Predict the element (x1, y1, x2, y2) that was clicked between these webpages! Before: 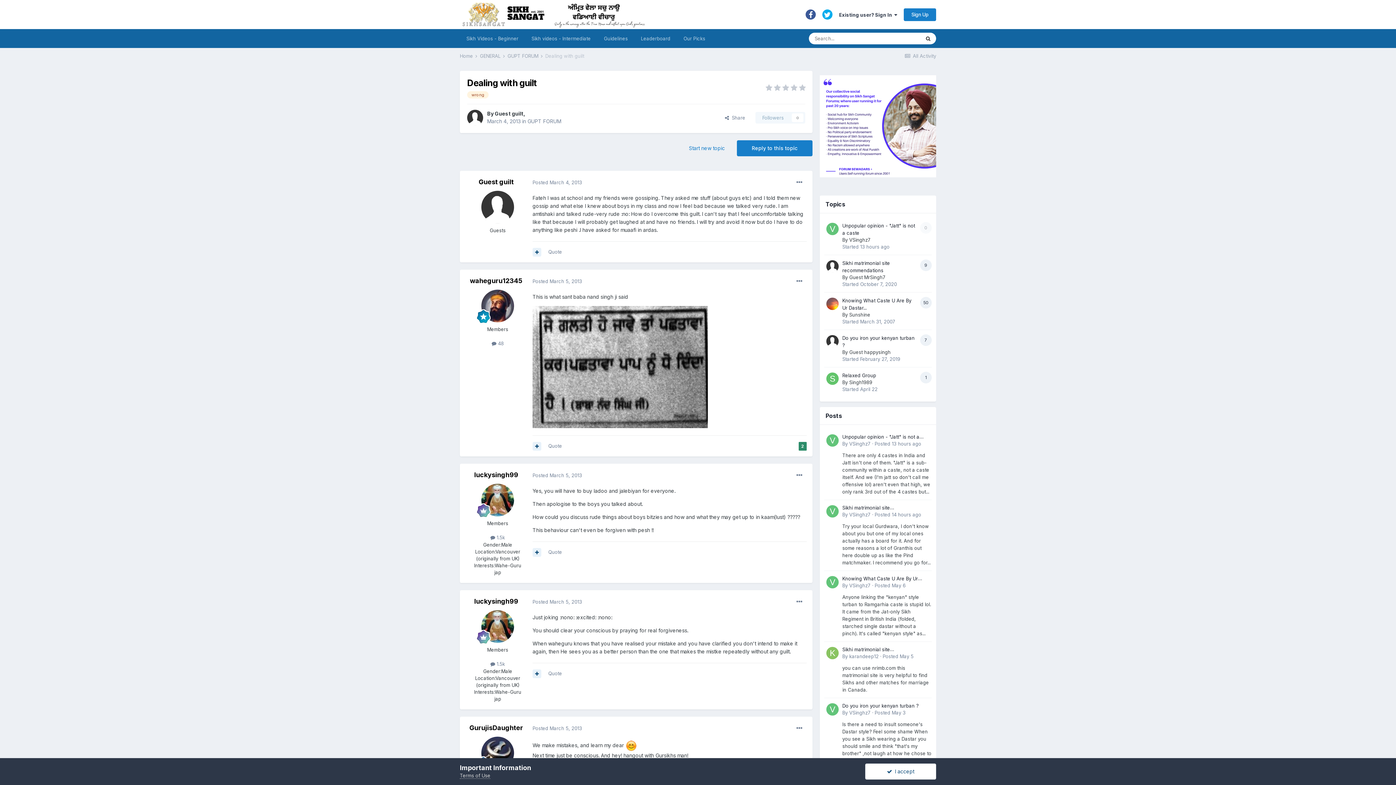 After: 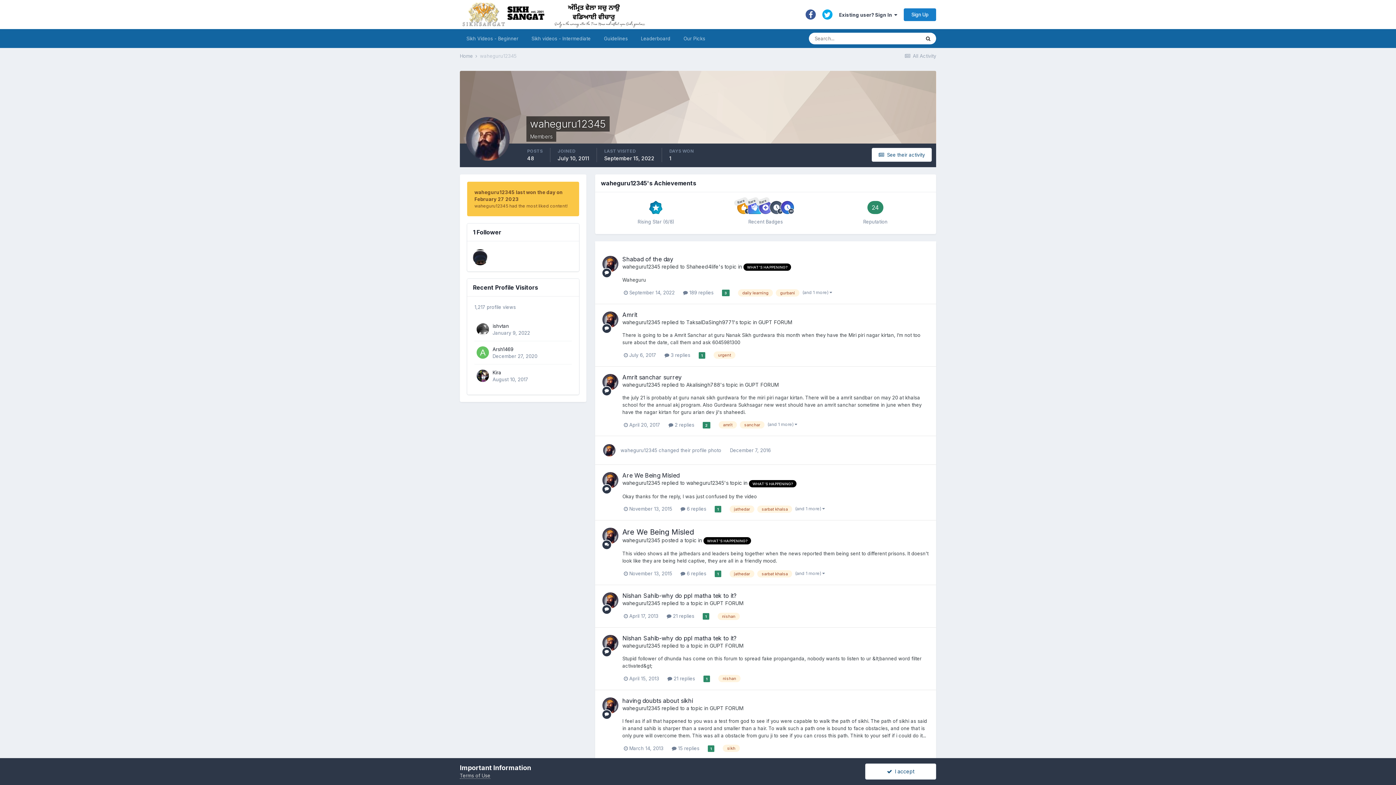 Action: bbox: (481, 289, 514, 322)